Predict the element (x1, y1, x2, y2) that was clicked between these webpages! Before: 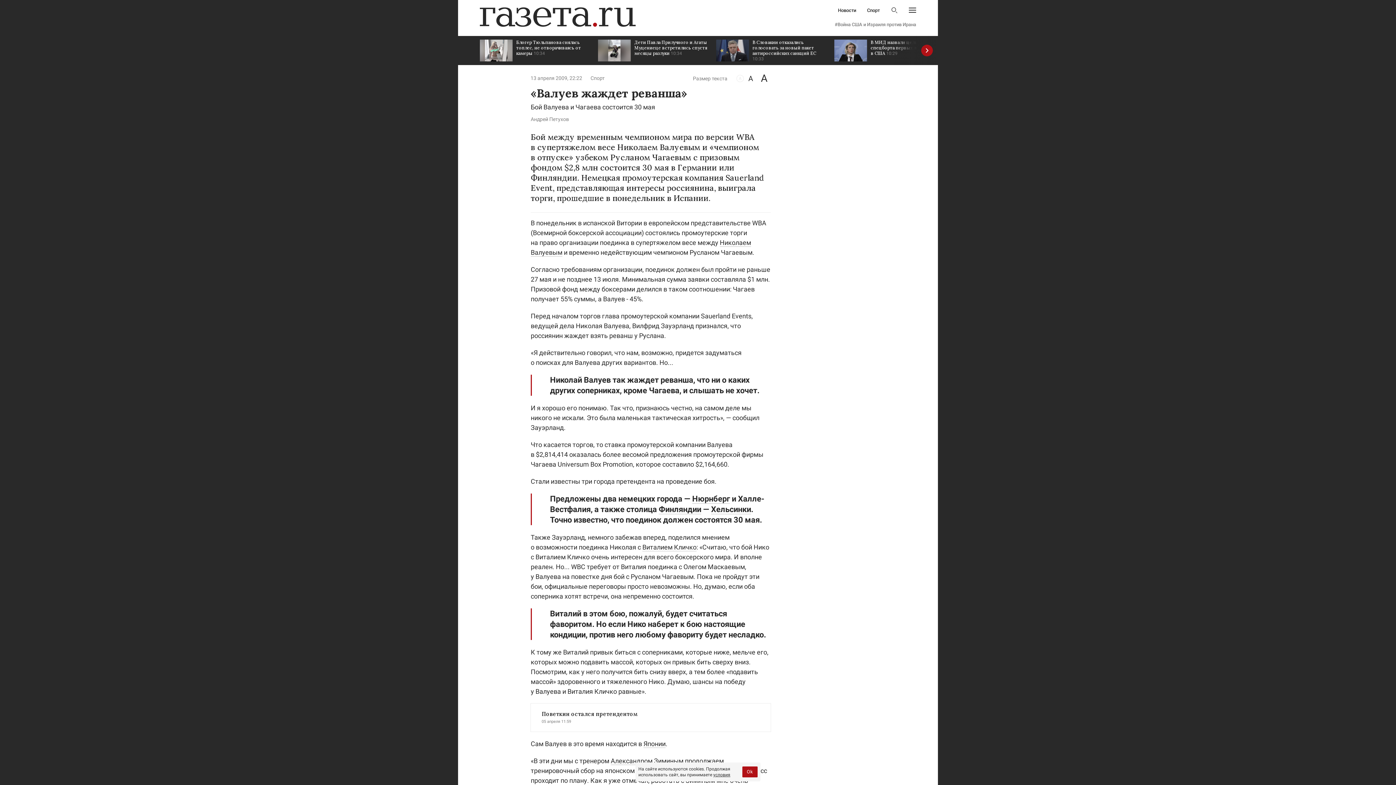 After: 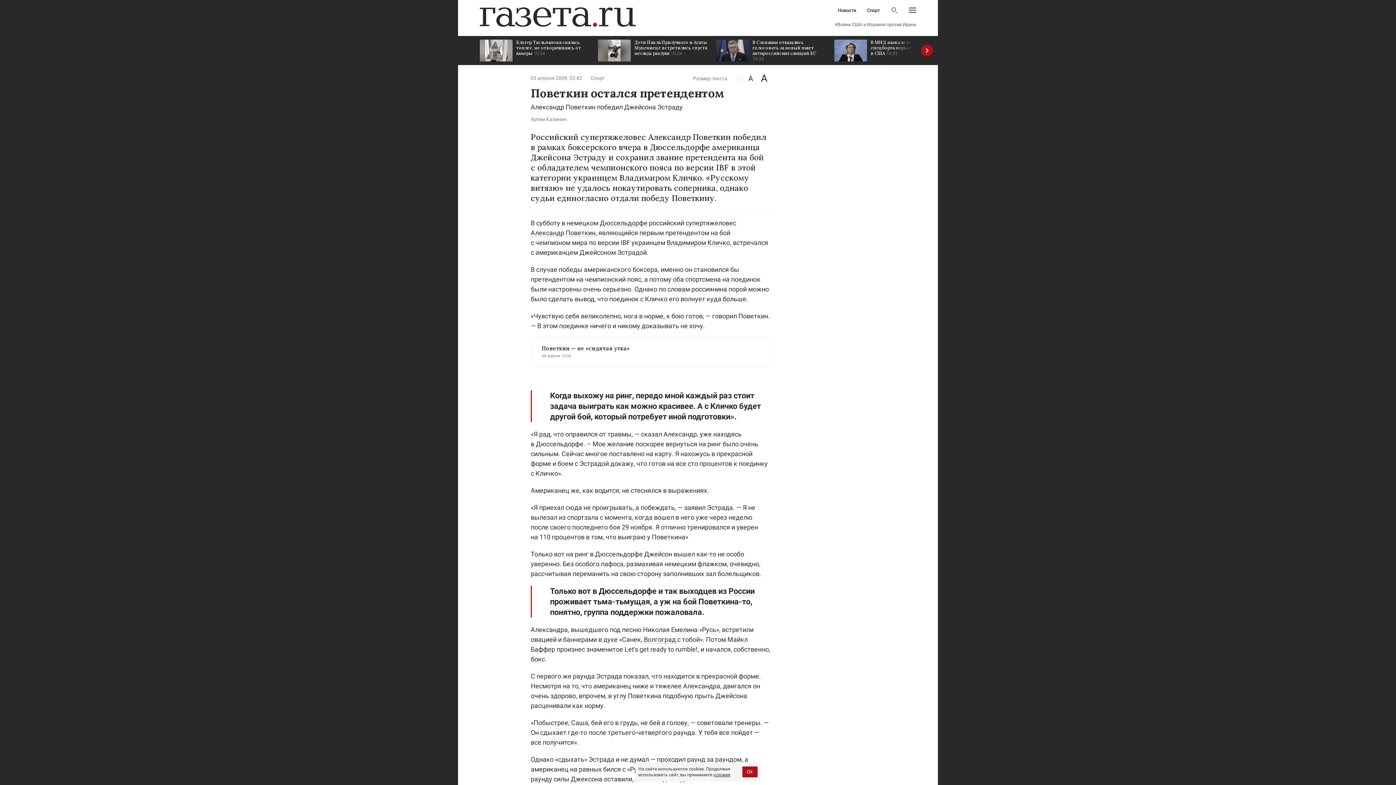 Action: label: Поветкин остался претендентом
05 апреля 11:59 bbox: (541, 711, 749, 724)